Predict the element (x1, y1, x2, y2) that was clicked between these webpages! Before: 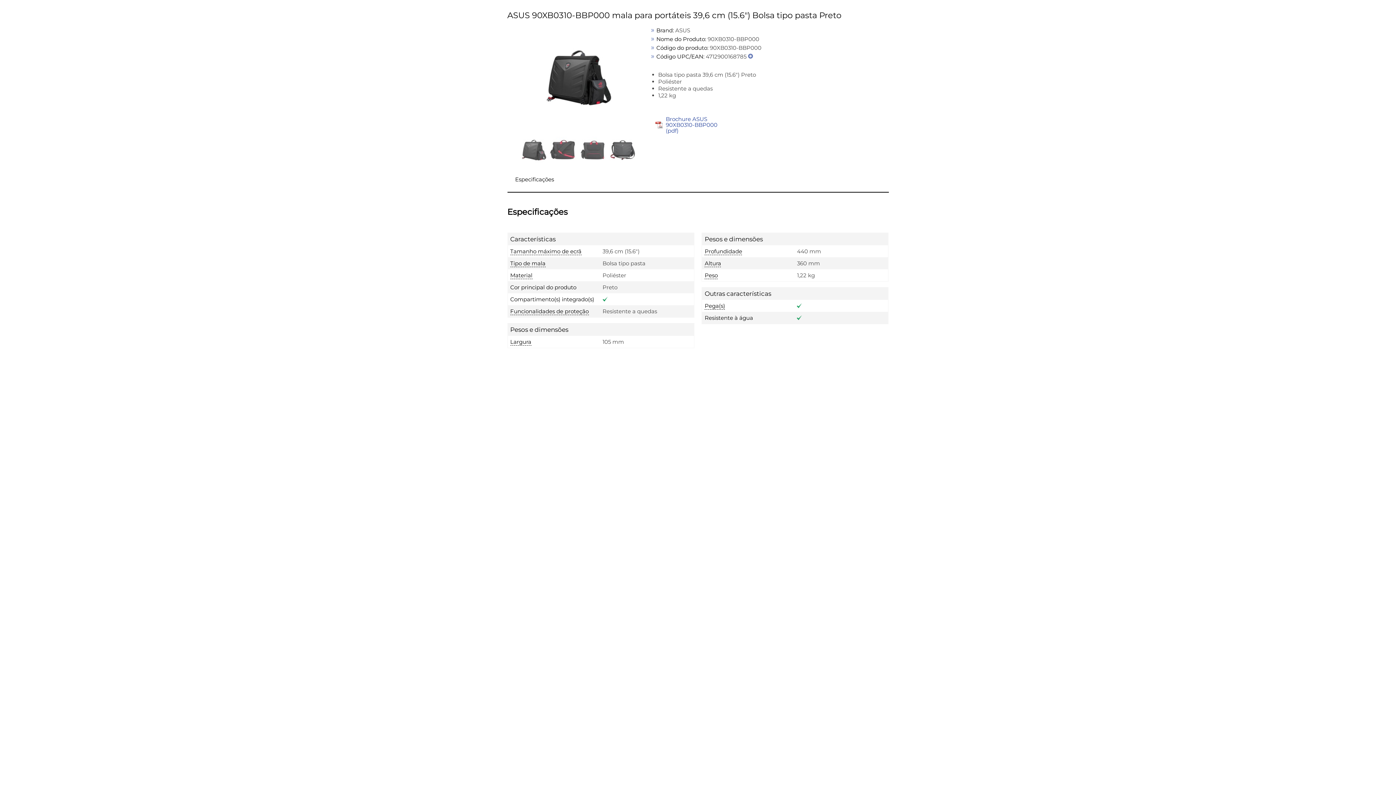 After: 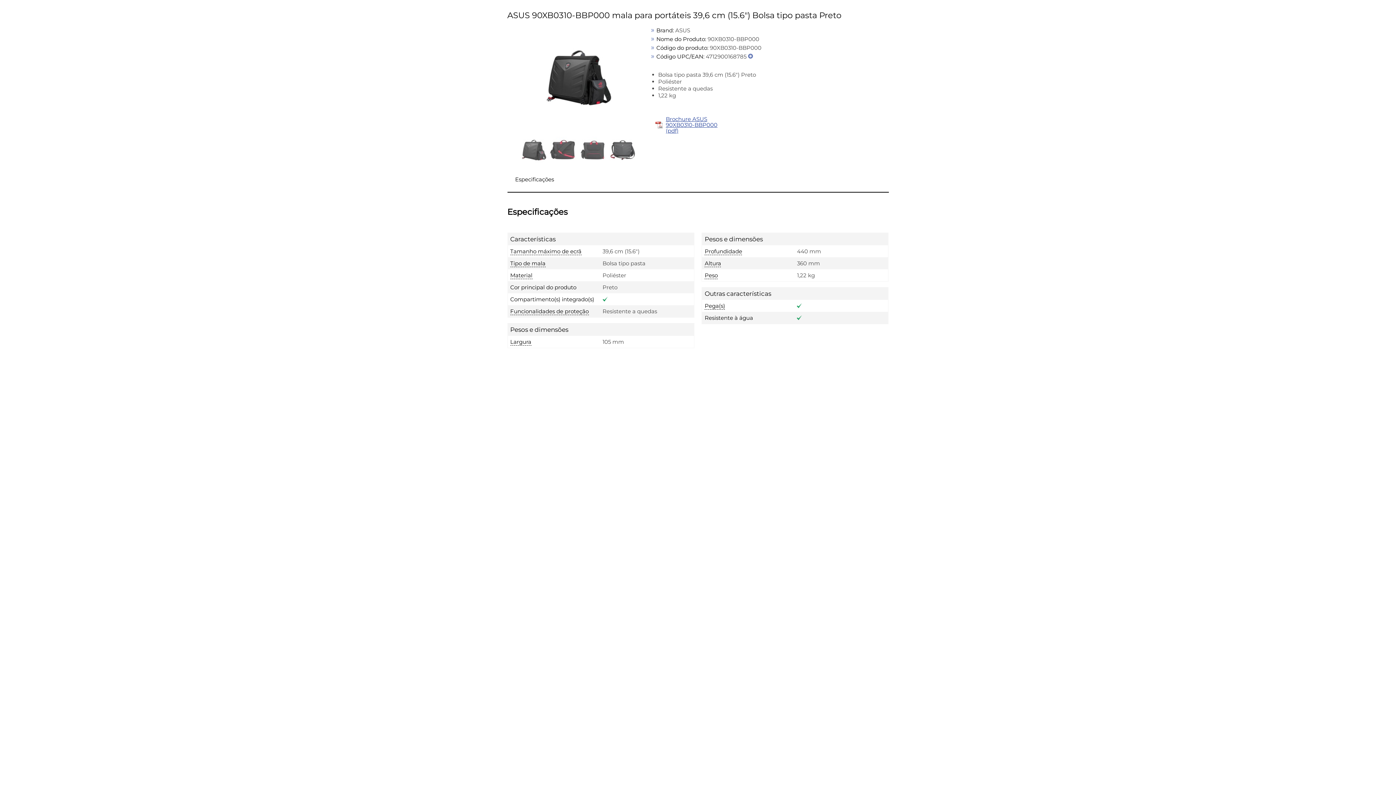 Action: bbox: (666, 115, 717, 134) label: Brochure ASUS 90XB0310-BBP000 (pdf)